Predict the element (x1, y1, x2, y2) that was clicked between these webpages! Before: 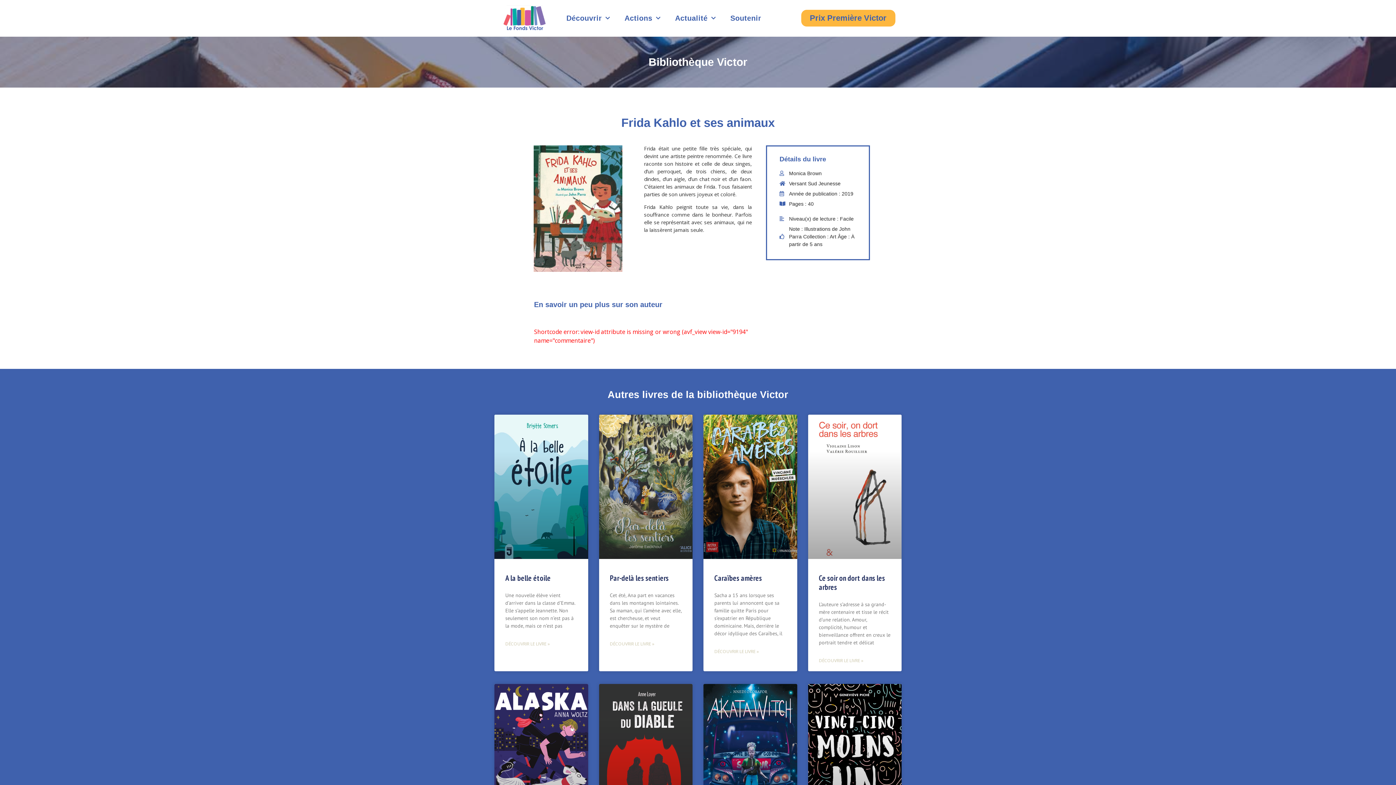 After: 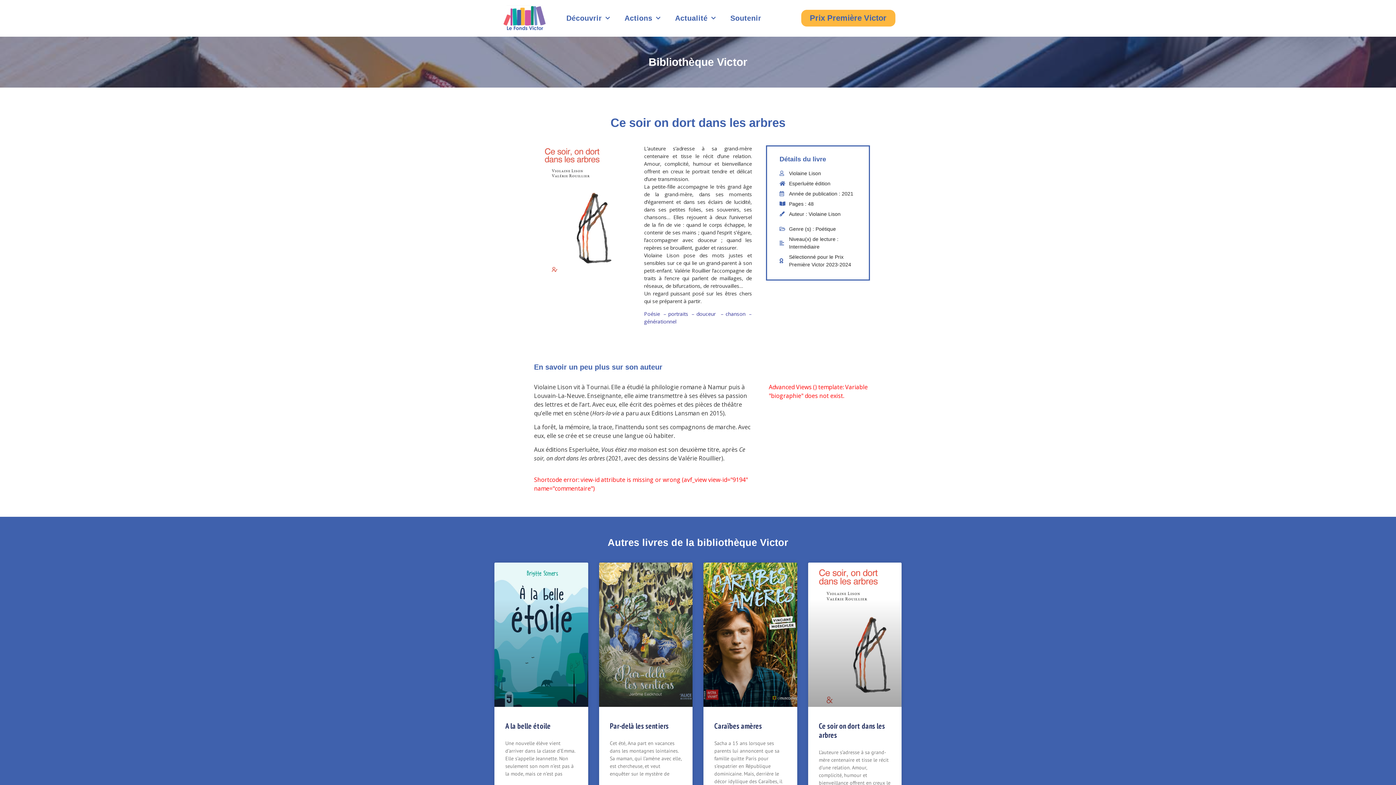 Action: bbox: (808, 414, 901, 559)